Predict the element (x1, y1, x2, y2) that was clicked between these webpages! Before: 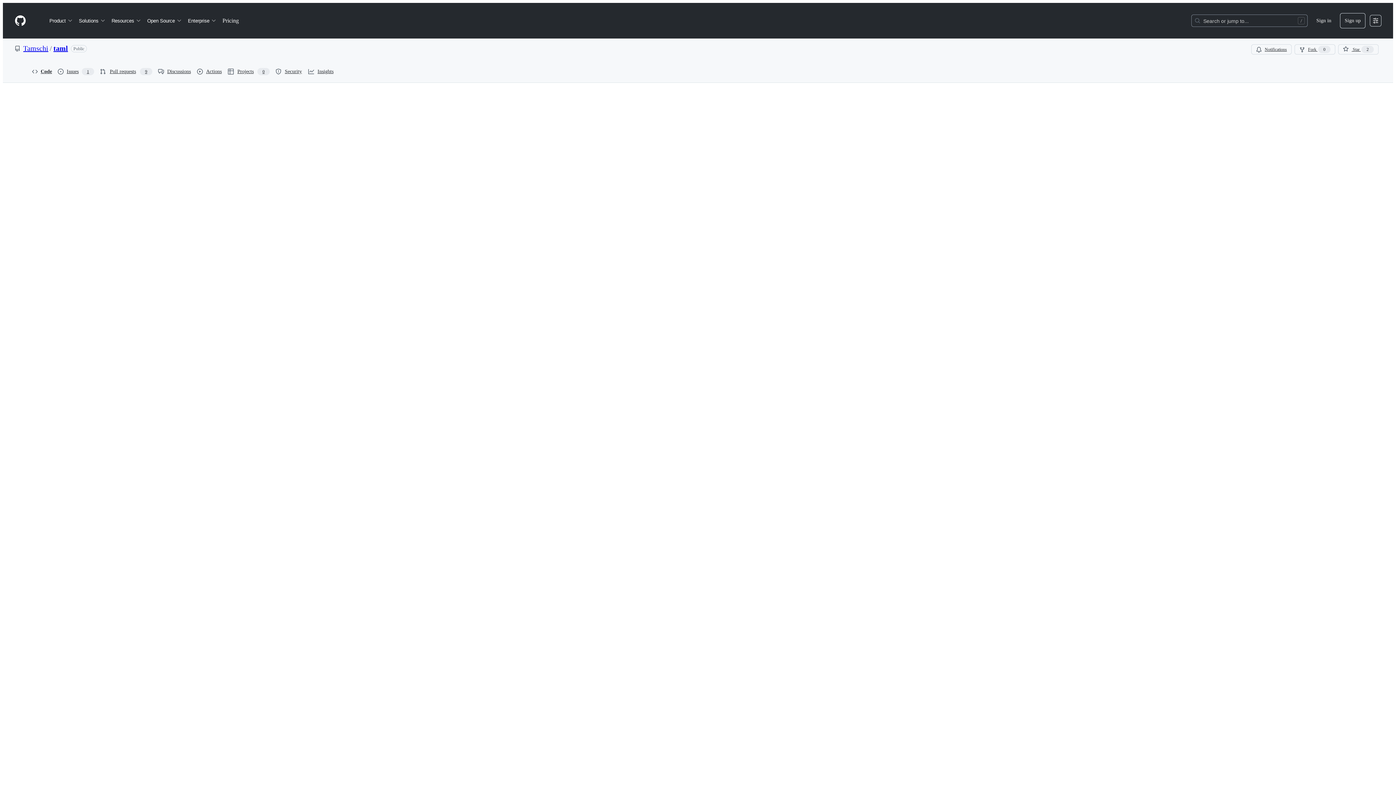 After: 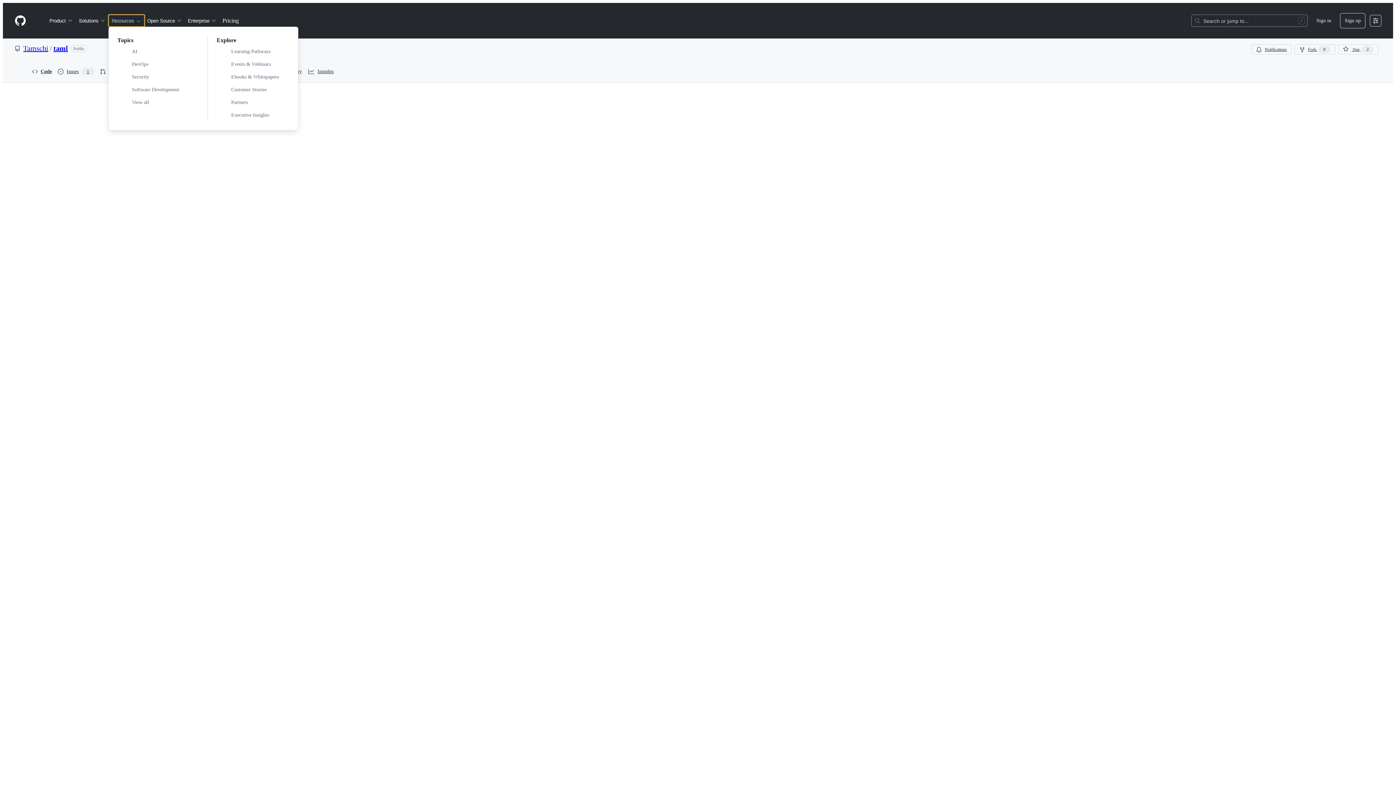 Action: bbox: (108, 14, 144, 26) label: Resources